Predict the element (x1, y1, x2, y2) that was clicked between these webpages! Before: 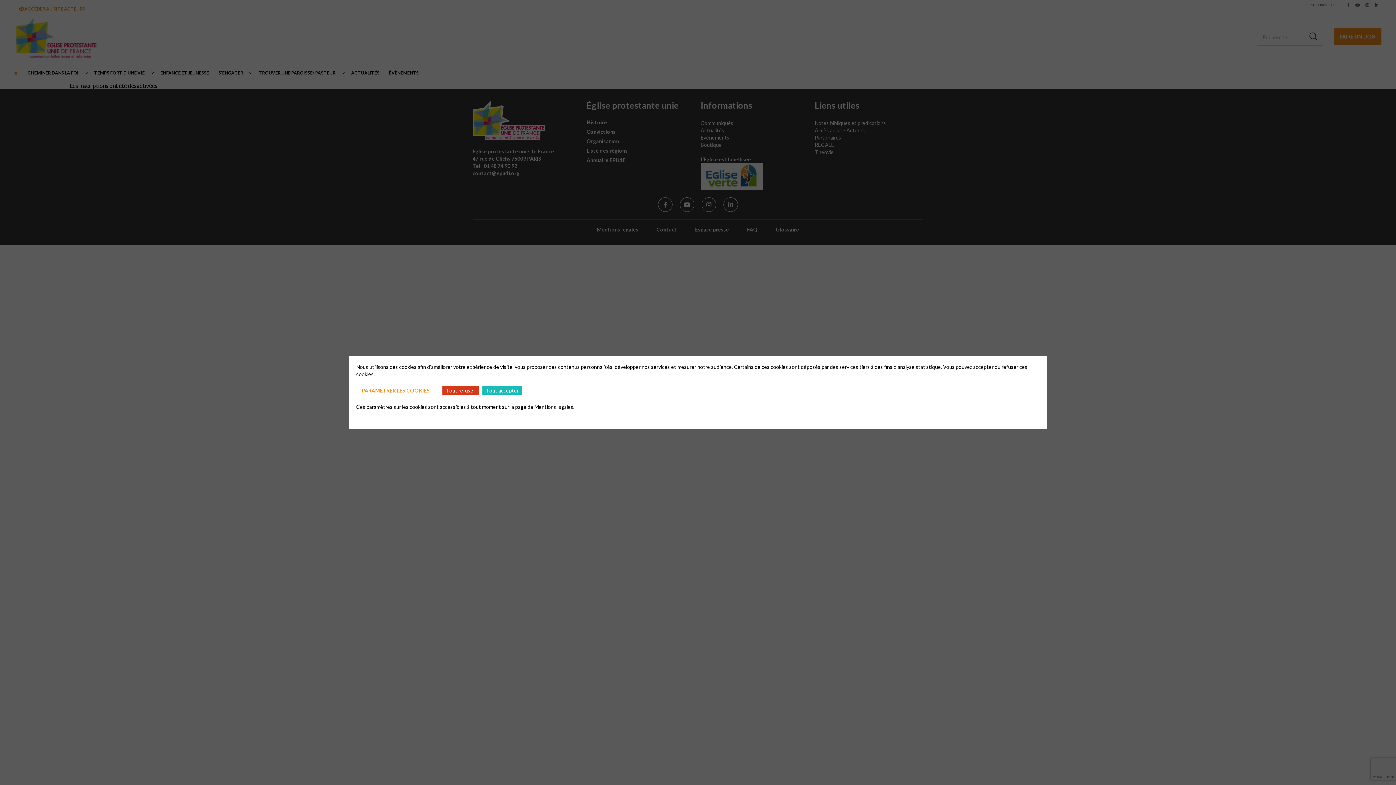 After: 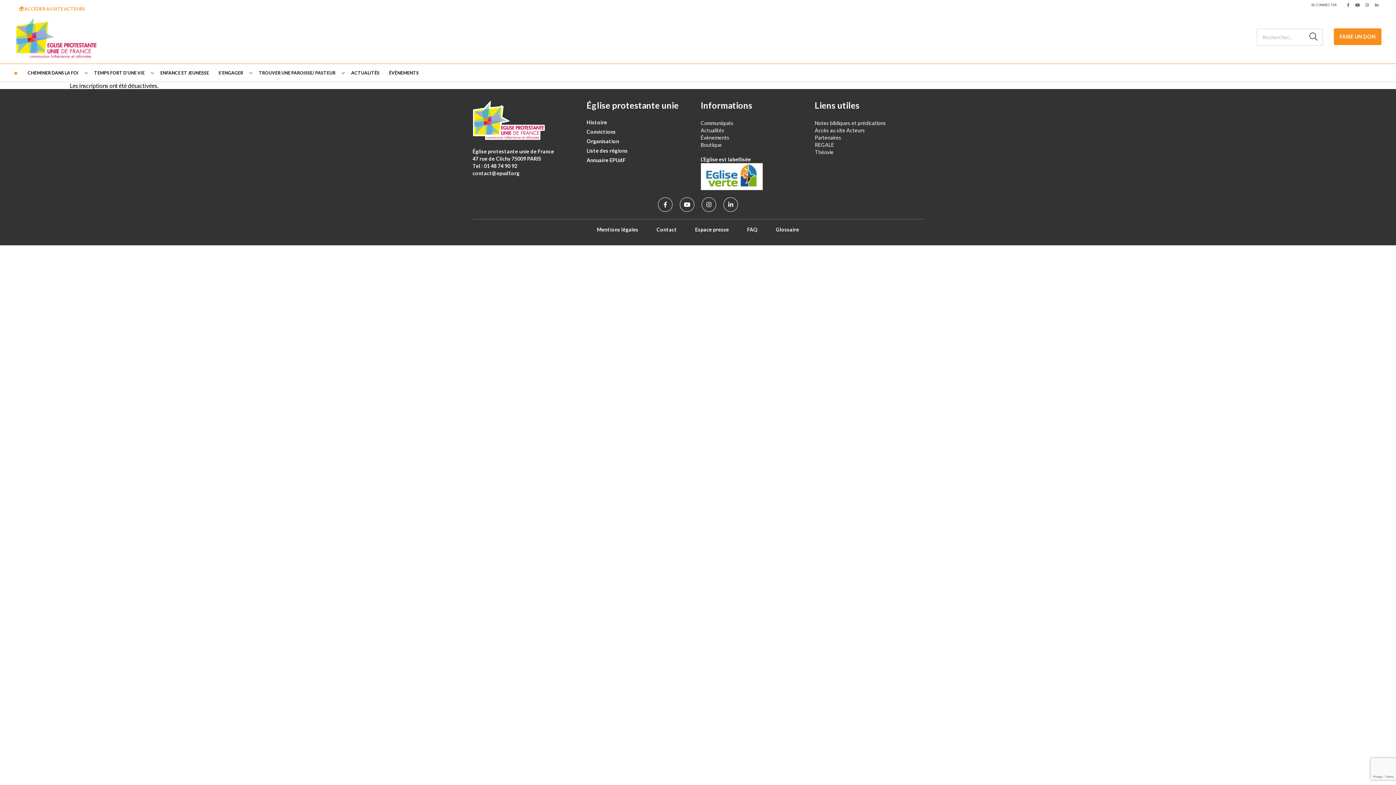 Action: bbox: (482, 386, 522, 395) label: Tout accepter